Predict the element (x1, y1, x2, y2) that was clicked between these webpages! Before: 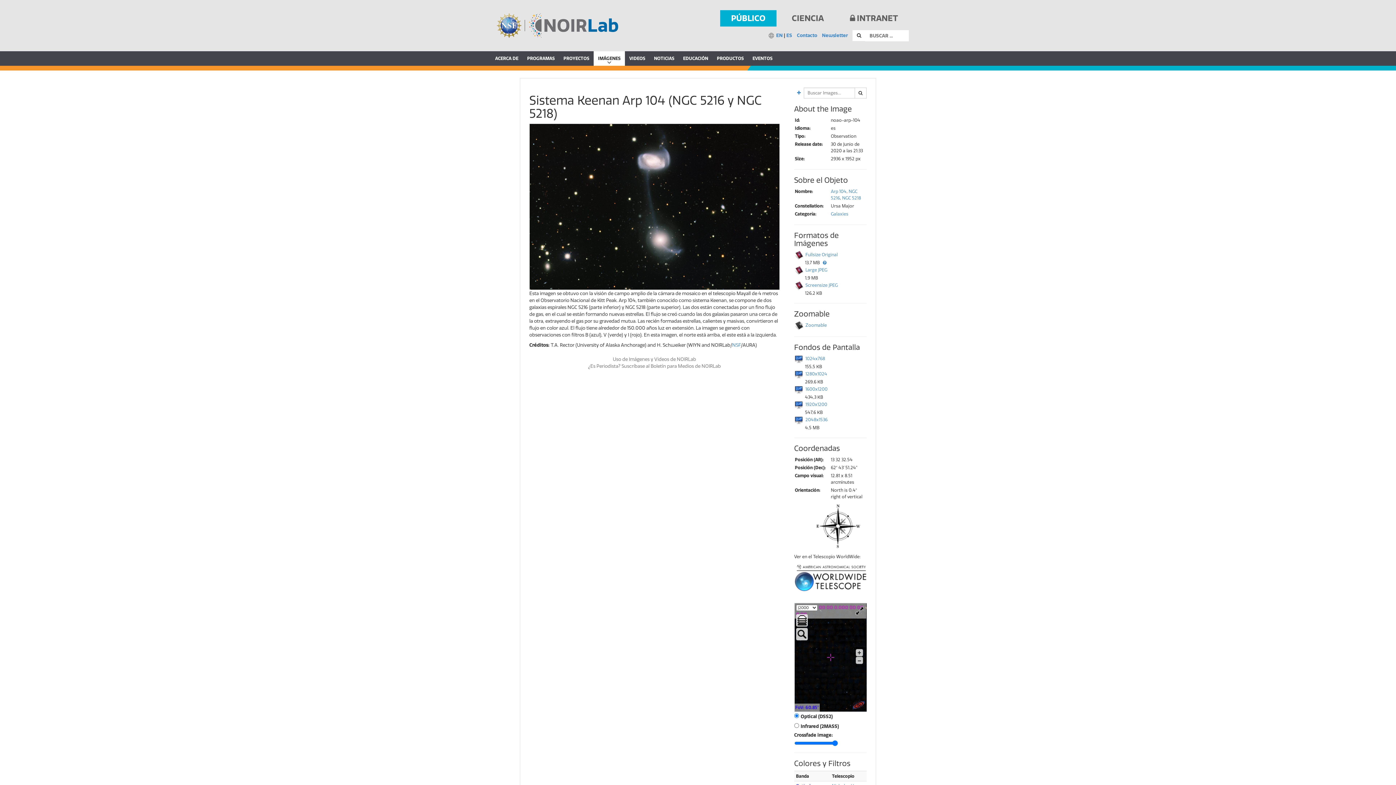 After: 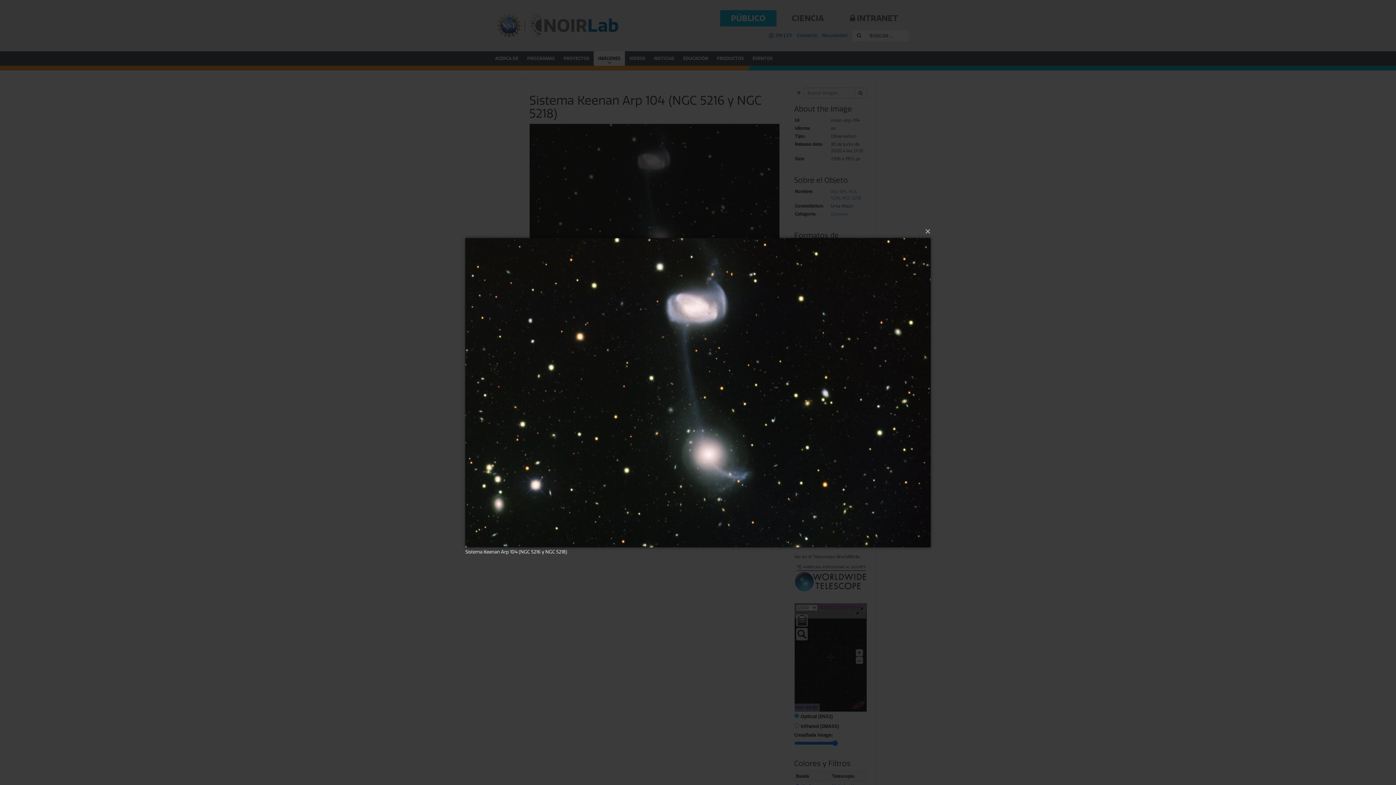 Action: bbox: (529, 124, 779, 289) label: Sistema Keenan Arp 104 (NGC 5216 y NGC 5218)